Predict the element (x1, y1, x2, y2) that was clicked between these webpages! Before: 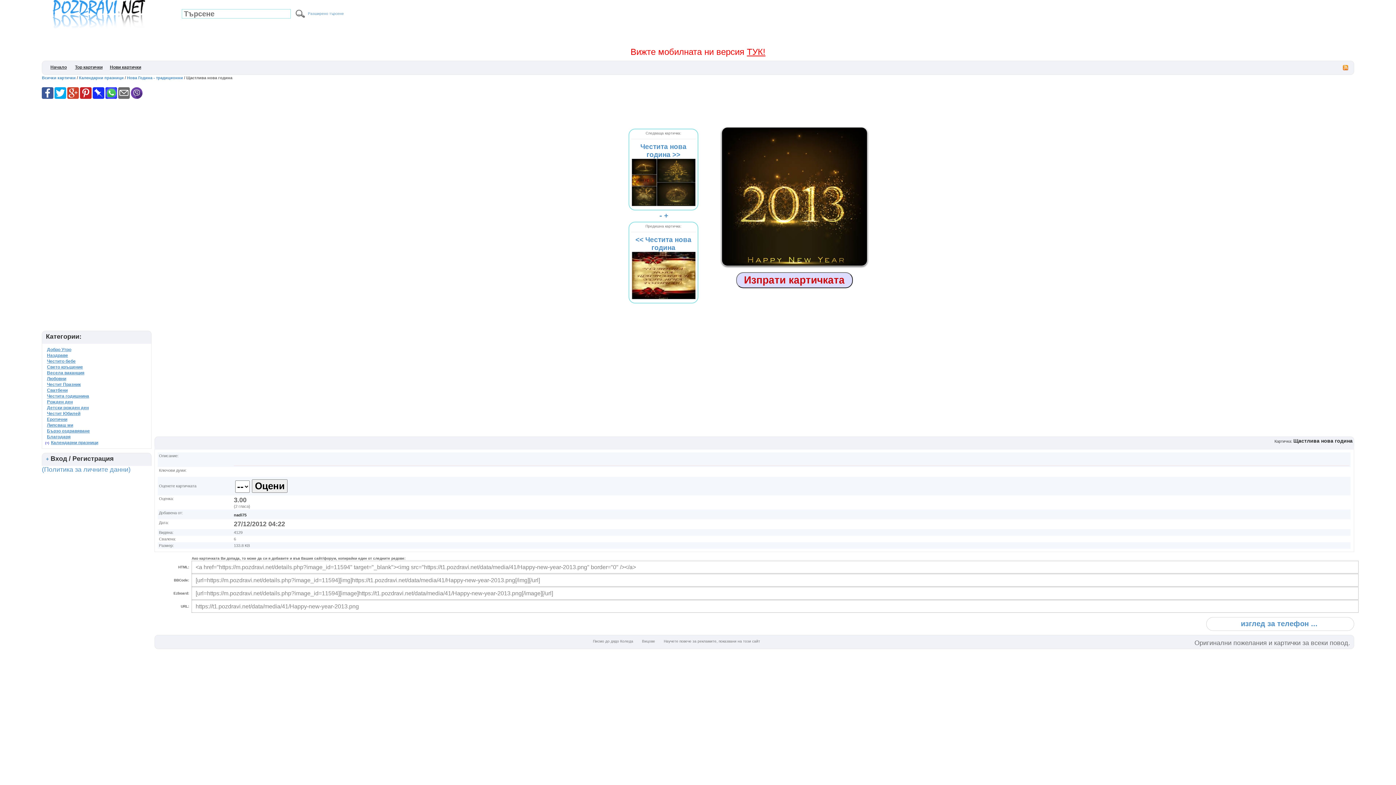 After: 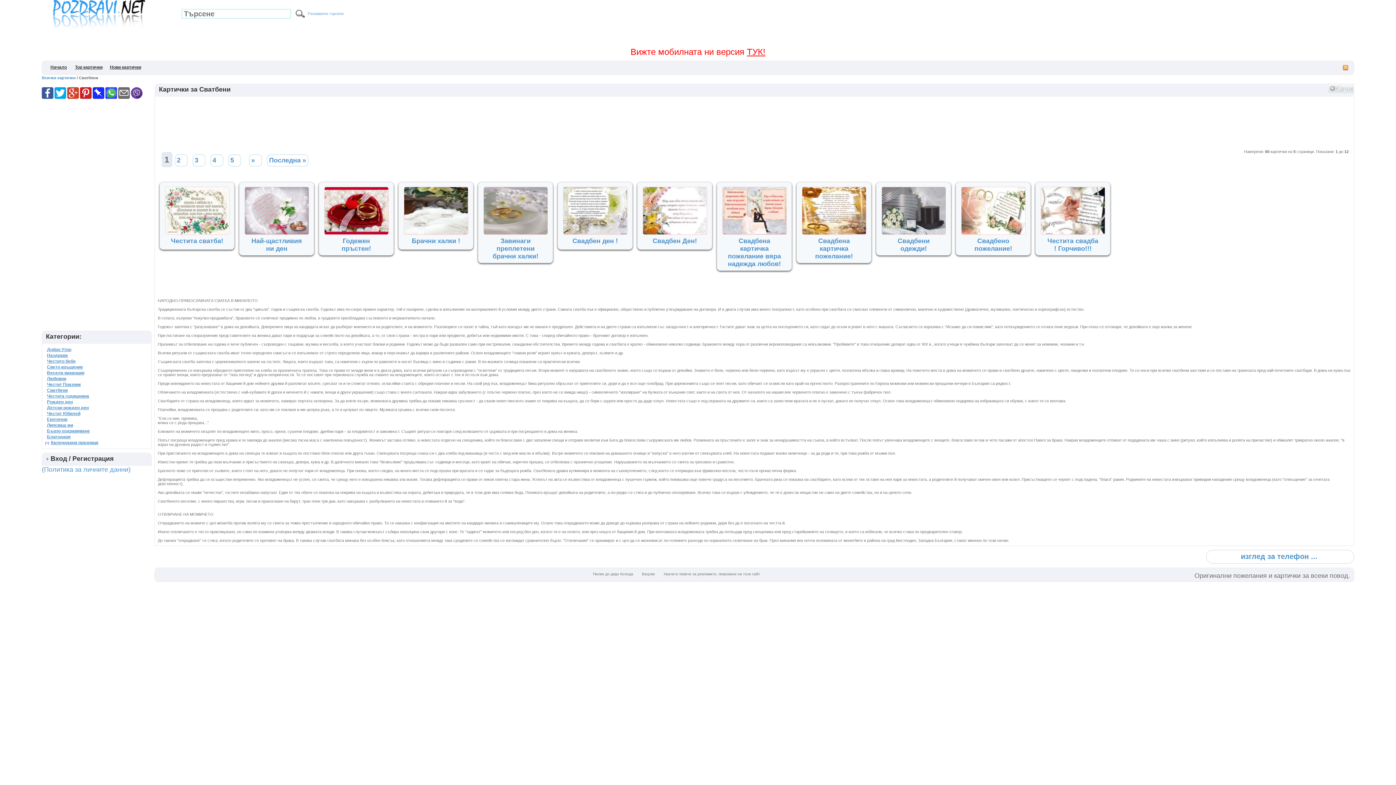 Action: bbox: (45, 388, 72, 393) label: Сватбени